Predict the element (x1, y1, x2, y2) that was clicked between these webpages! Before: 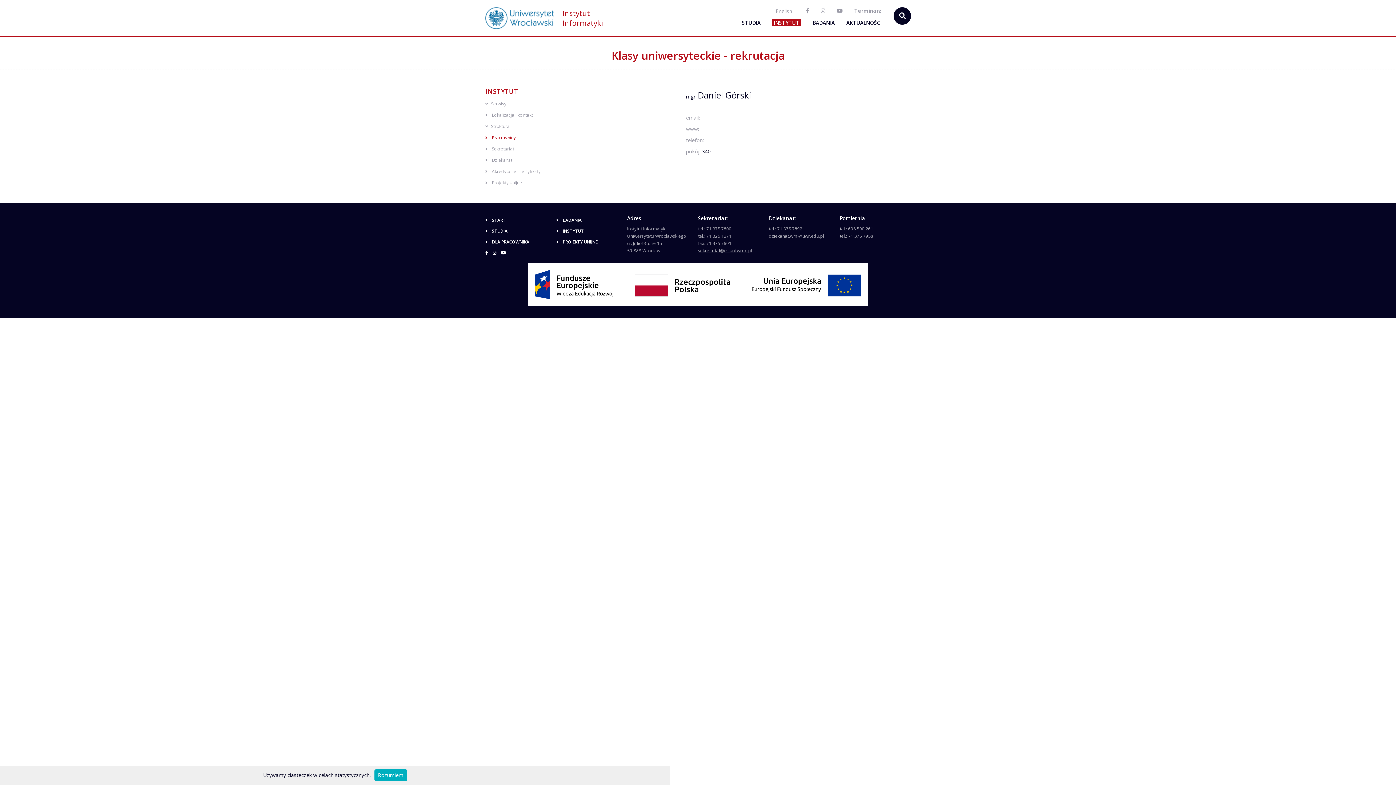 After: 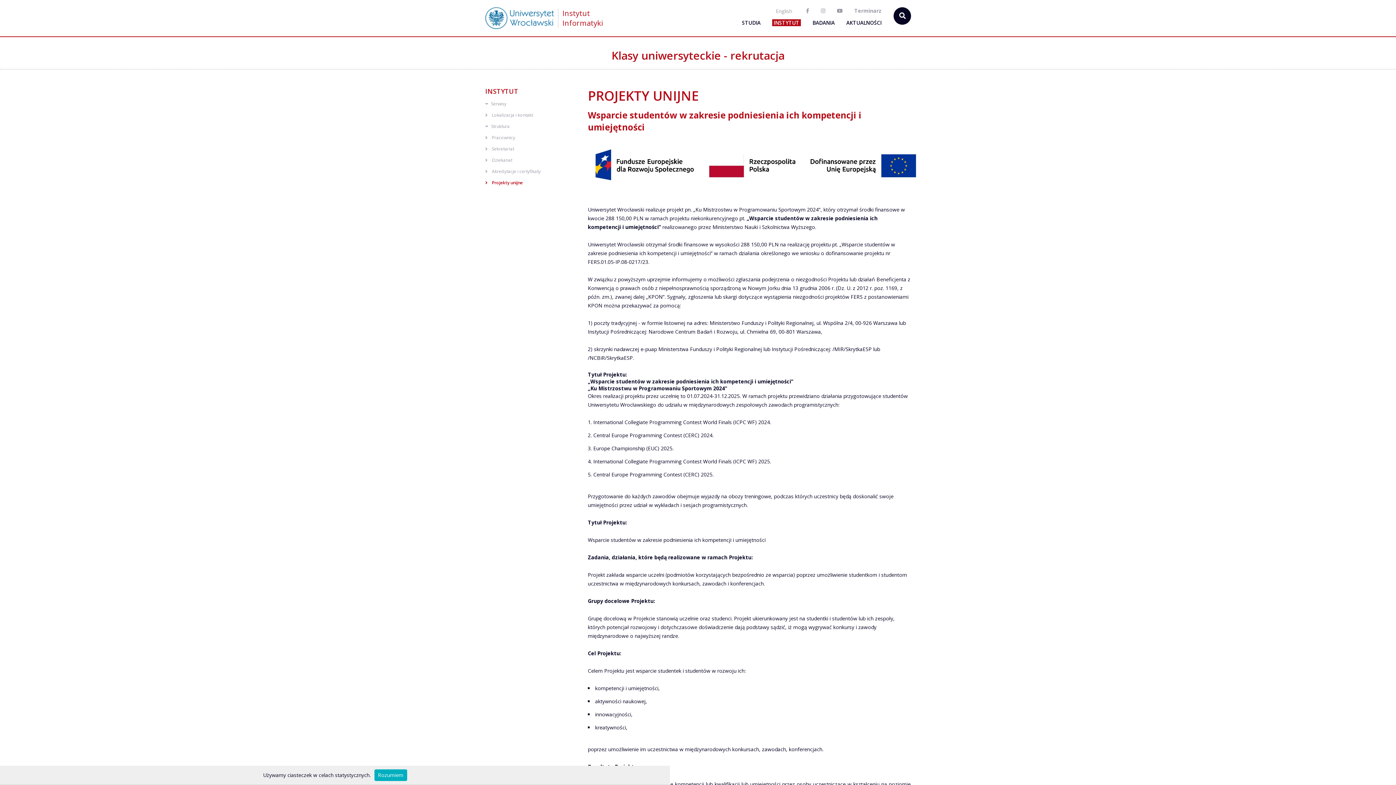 Action: bbox: (485, 262, 910, 306)